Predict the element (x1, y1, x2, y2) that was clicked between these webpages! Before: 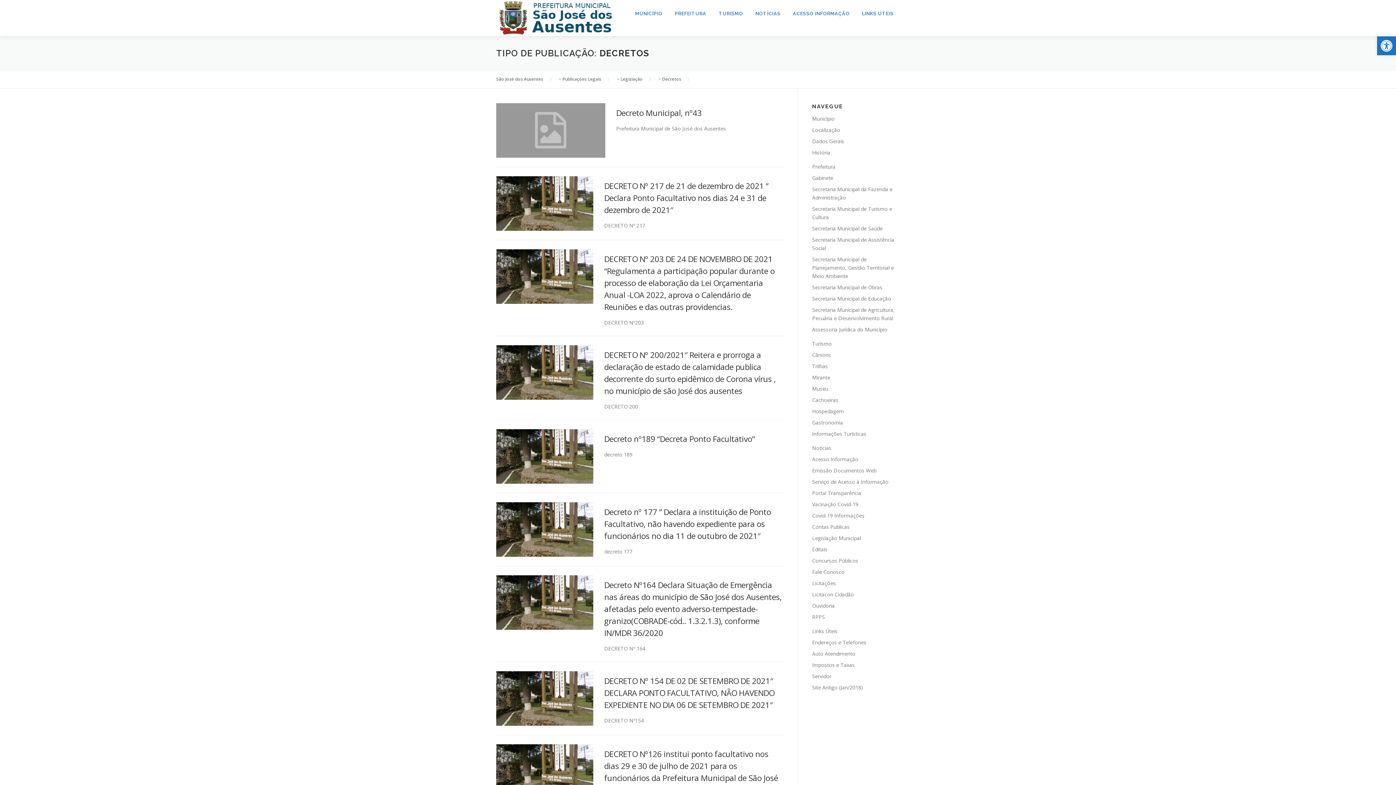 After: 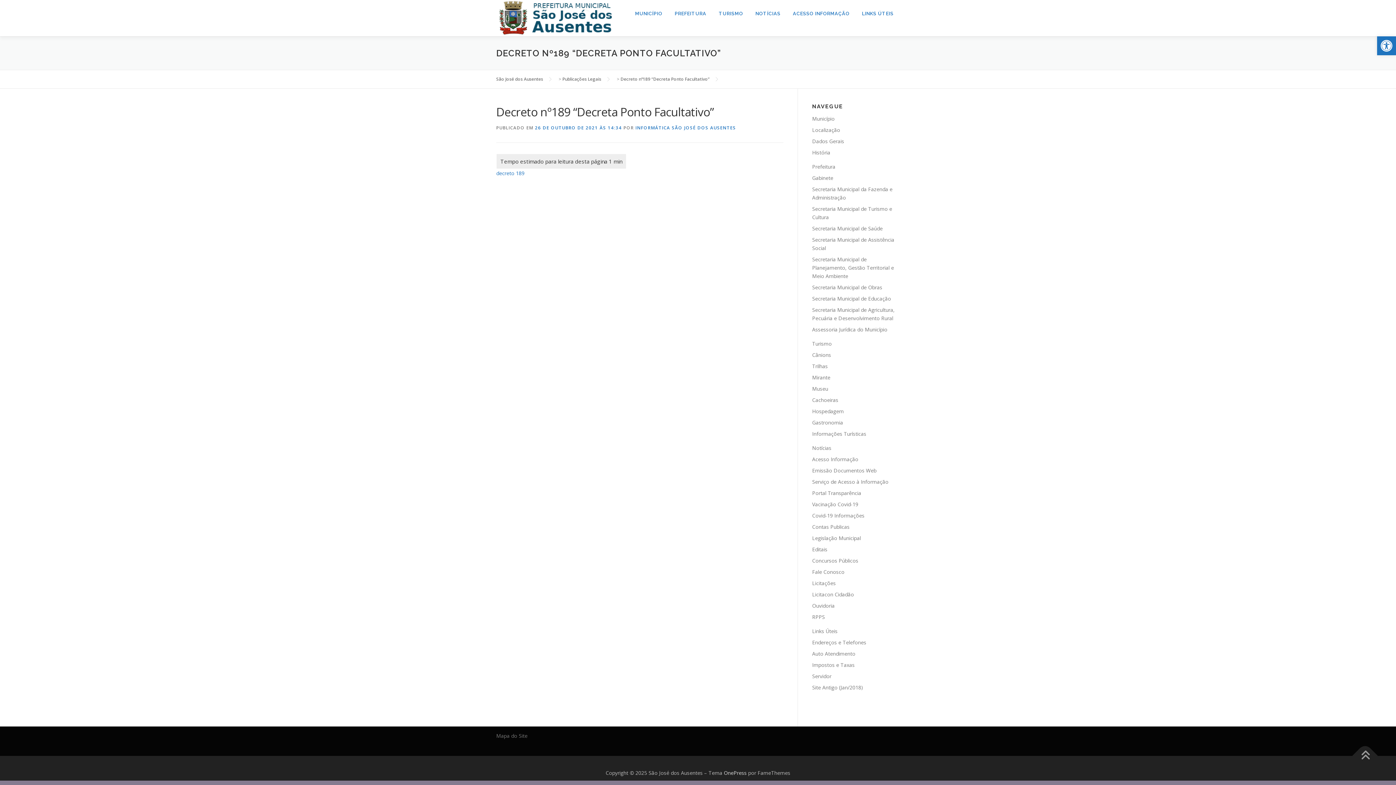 Action: label: Decreto nº189 “Decreta Ponto Facultativo” bbox: (604, 433, 755, 444)